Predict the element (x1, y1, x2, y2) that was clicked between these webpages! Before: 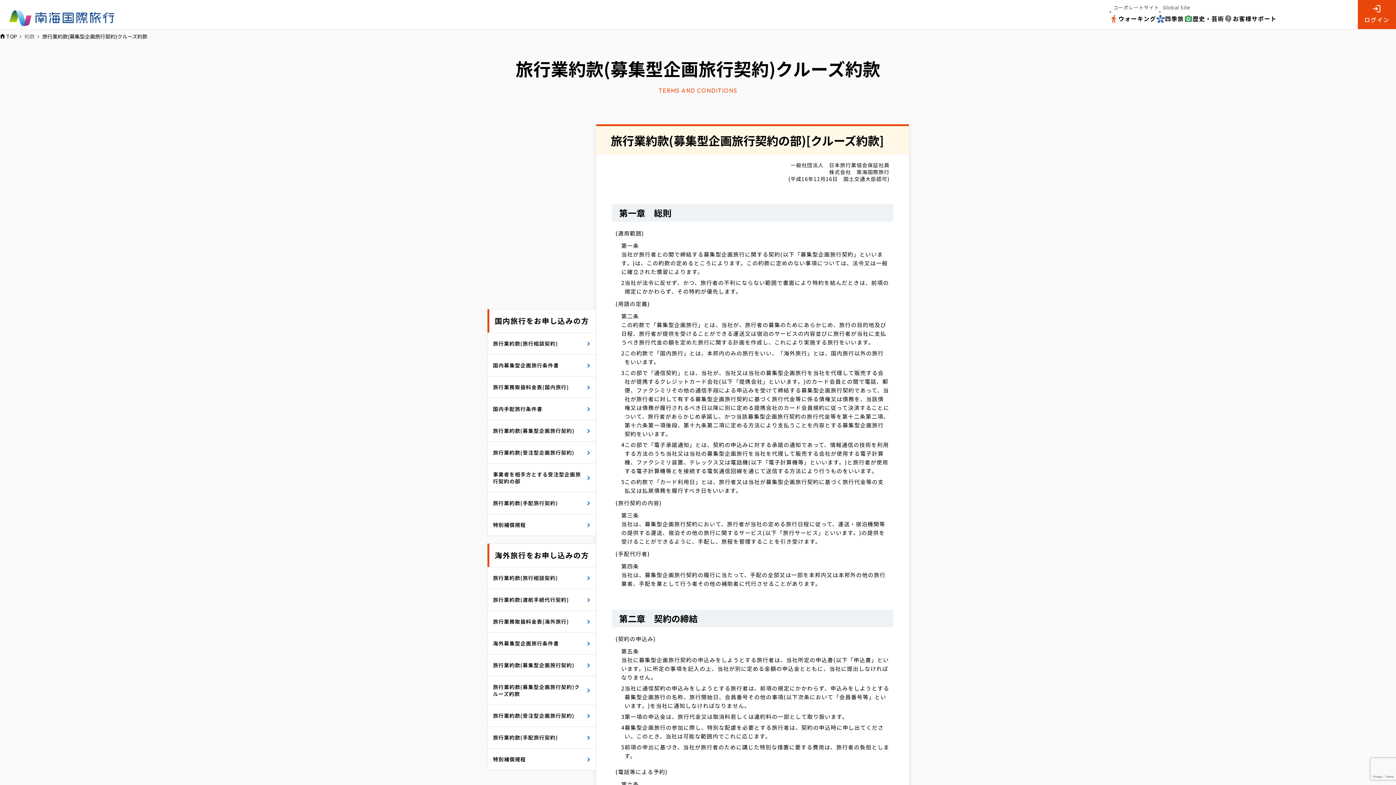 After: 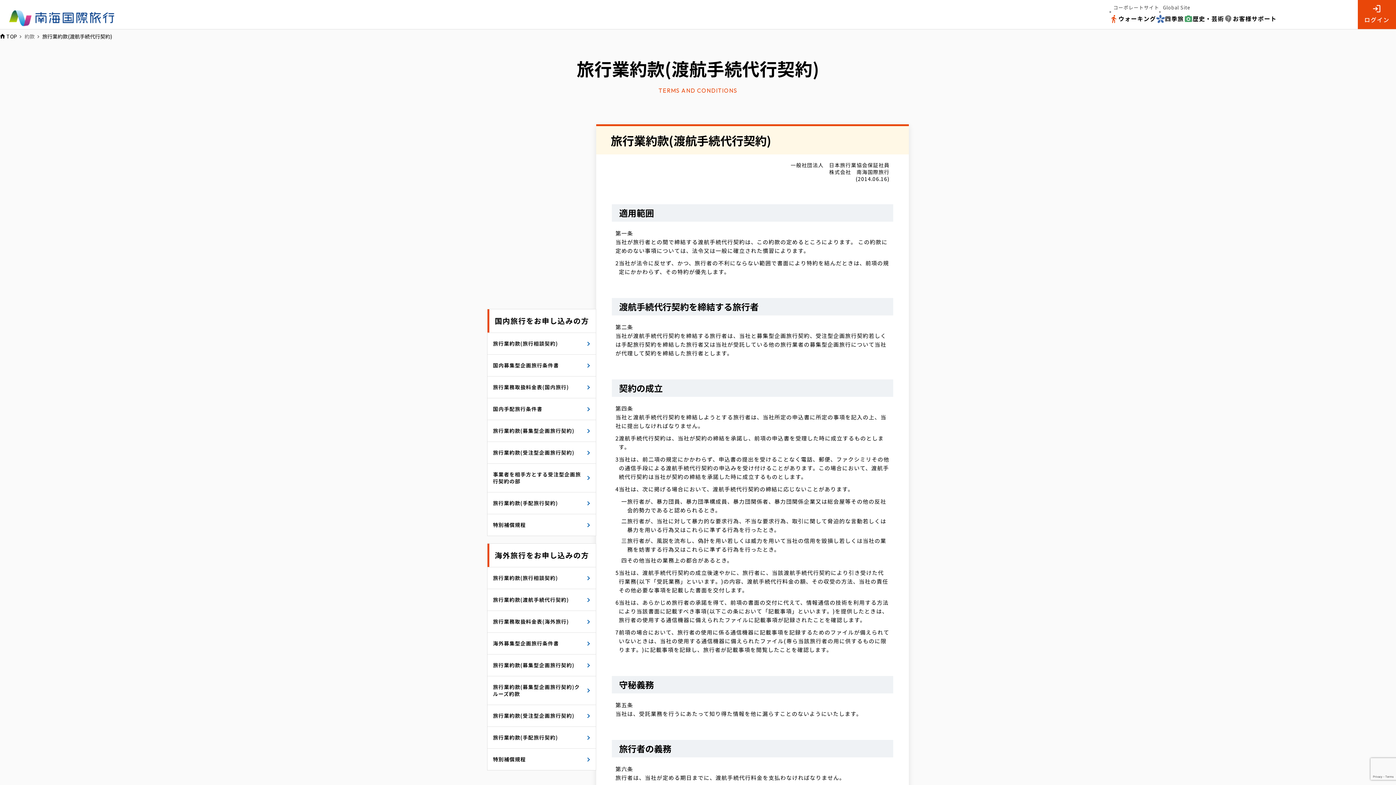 Action: bbox: (487, 589, 596, 610) label: 旅行業約款(渡航手続代行契約)